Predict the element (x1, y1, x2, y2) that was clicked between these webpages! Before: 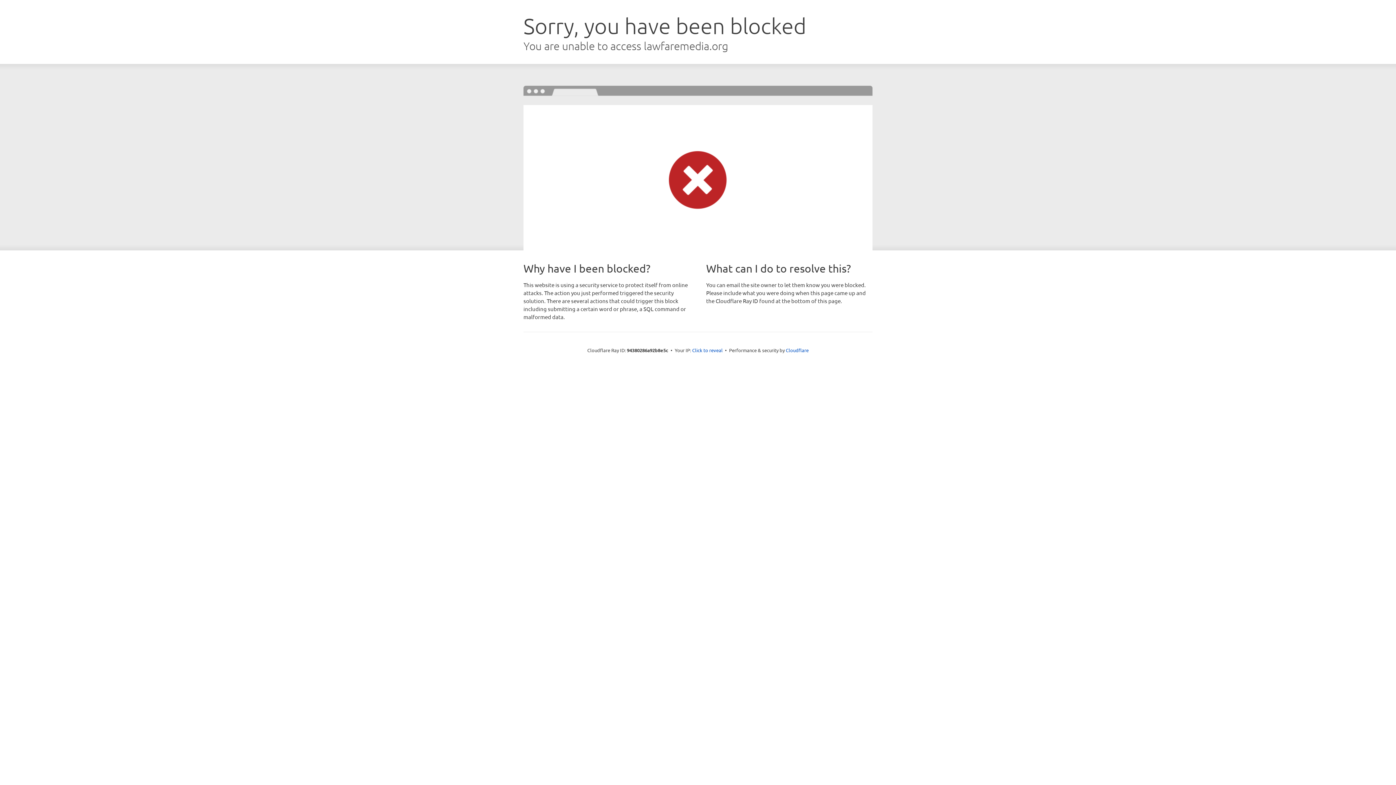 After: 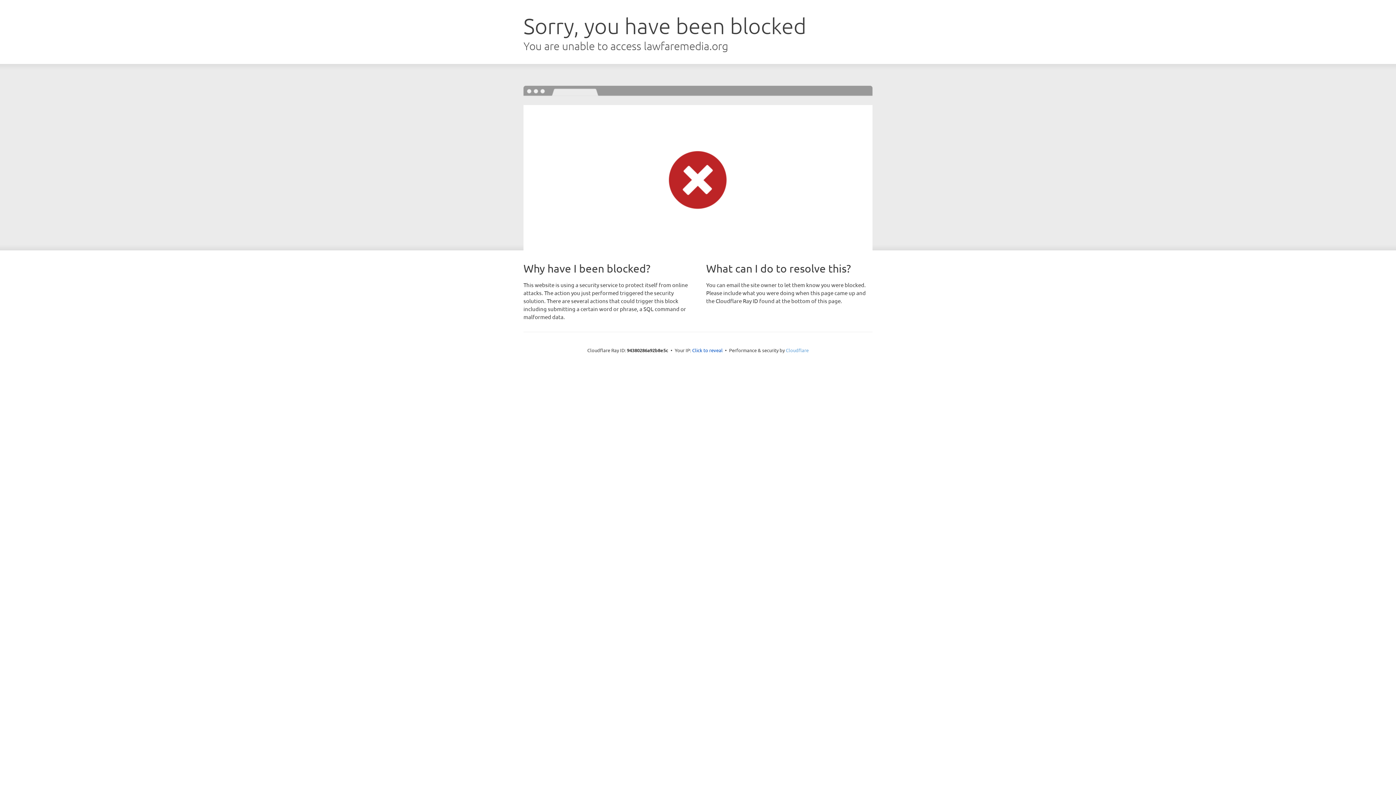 Action: label: Cloudflare bbox: (786, 347, 808, 353)